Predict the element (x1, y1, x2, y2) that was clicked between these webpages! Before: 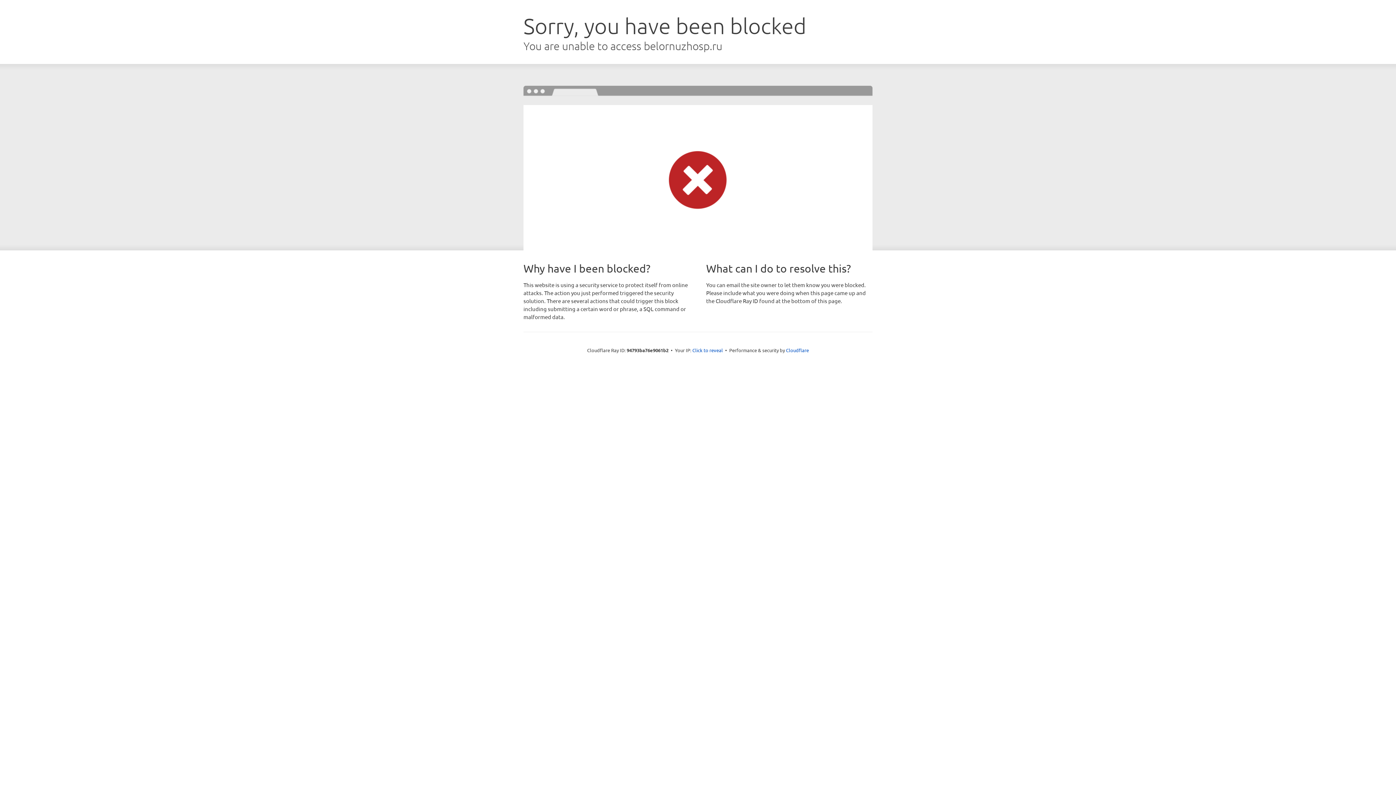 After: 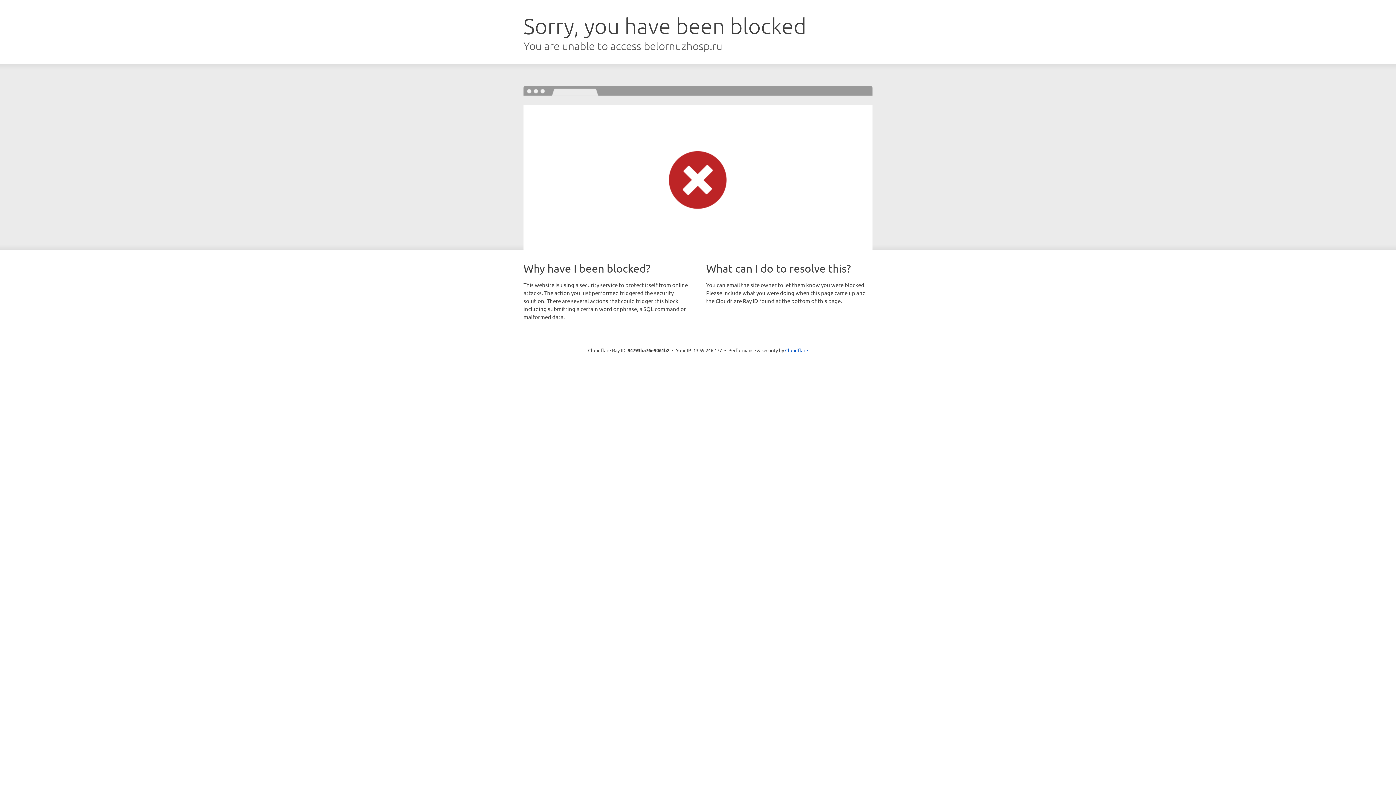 Action: label: Click to reveal bbox: (692, 346, 723, 353)